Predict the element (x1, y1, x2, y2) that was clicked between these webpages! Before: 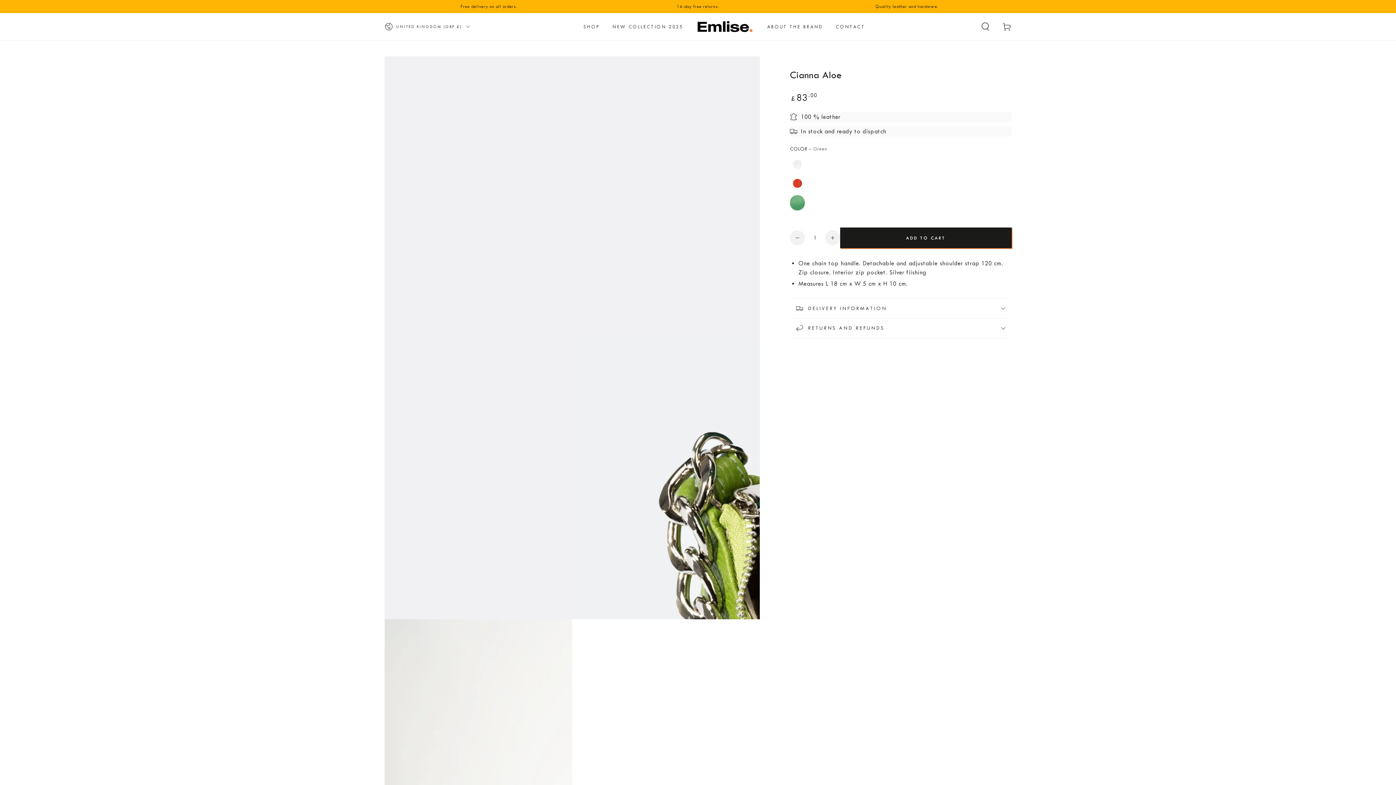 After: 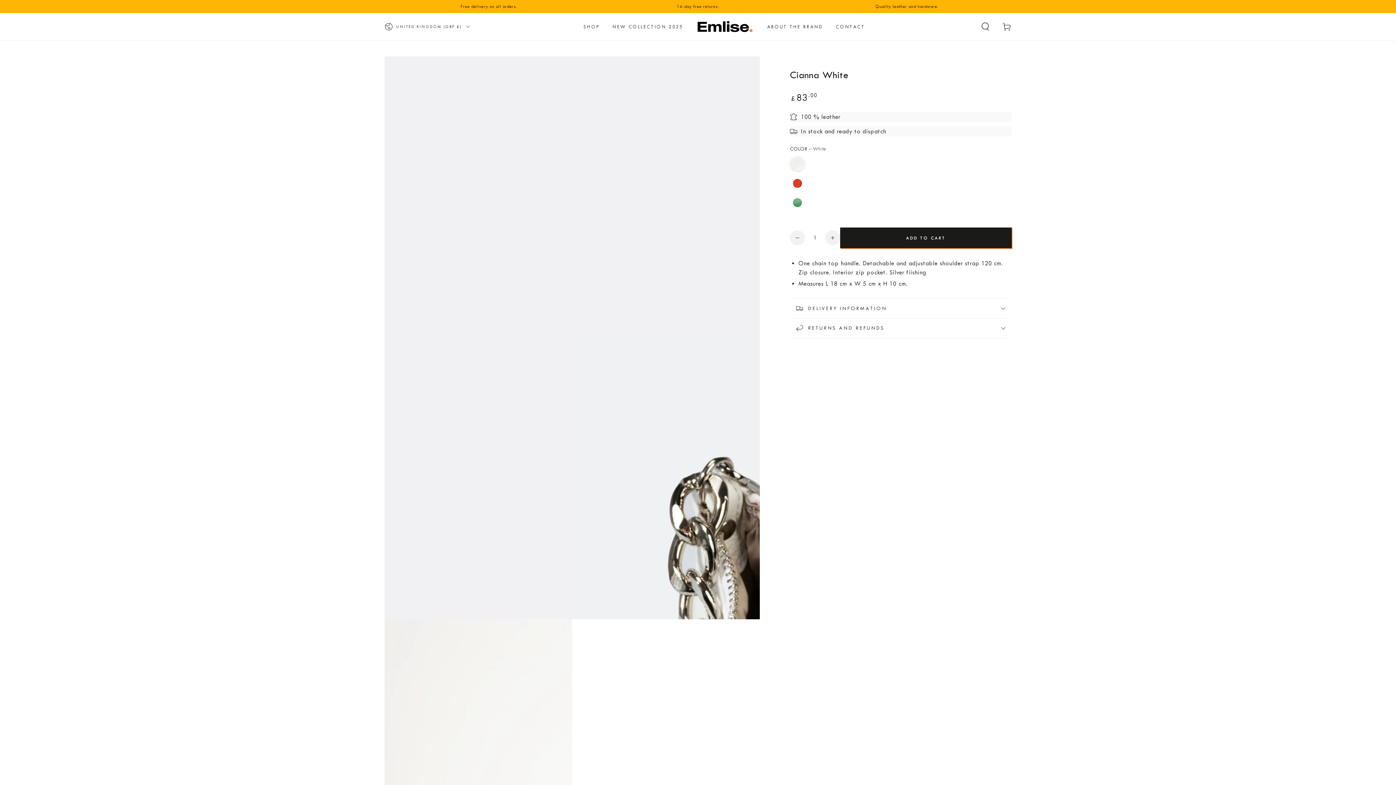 Action: bbox: (790, 154, 1011, 173)